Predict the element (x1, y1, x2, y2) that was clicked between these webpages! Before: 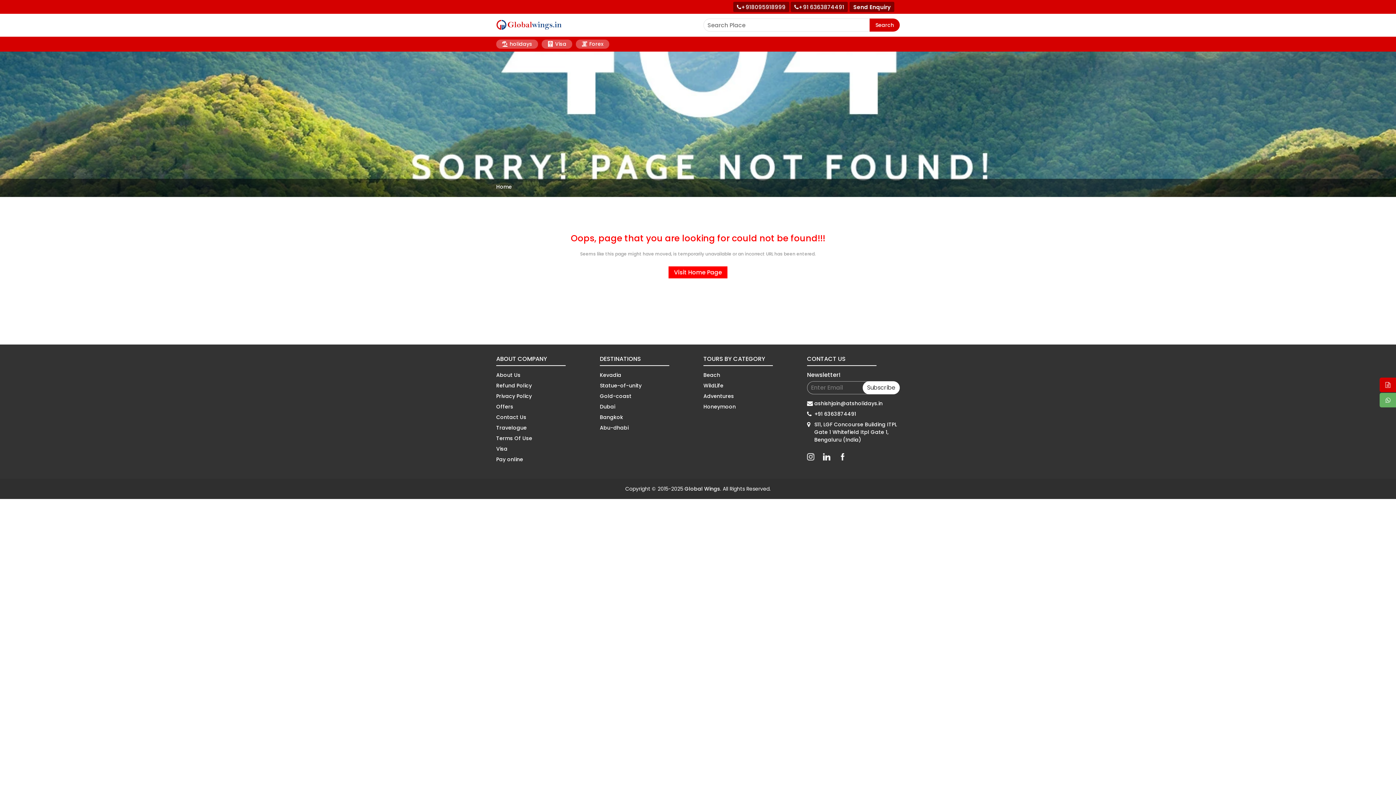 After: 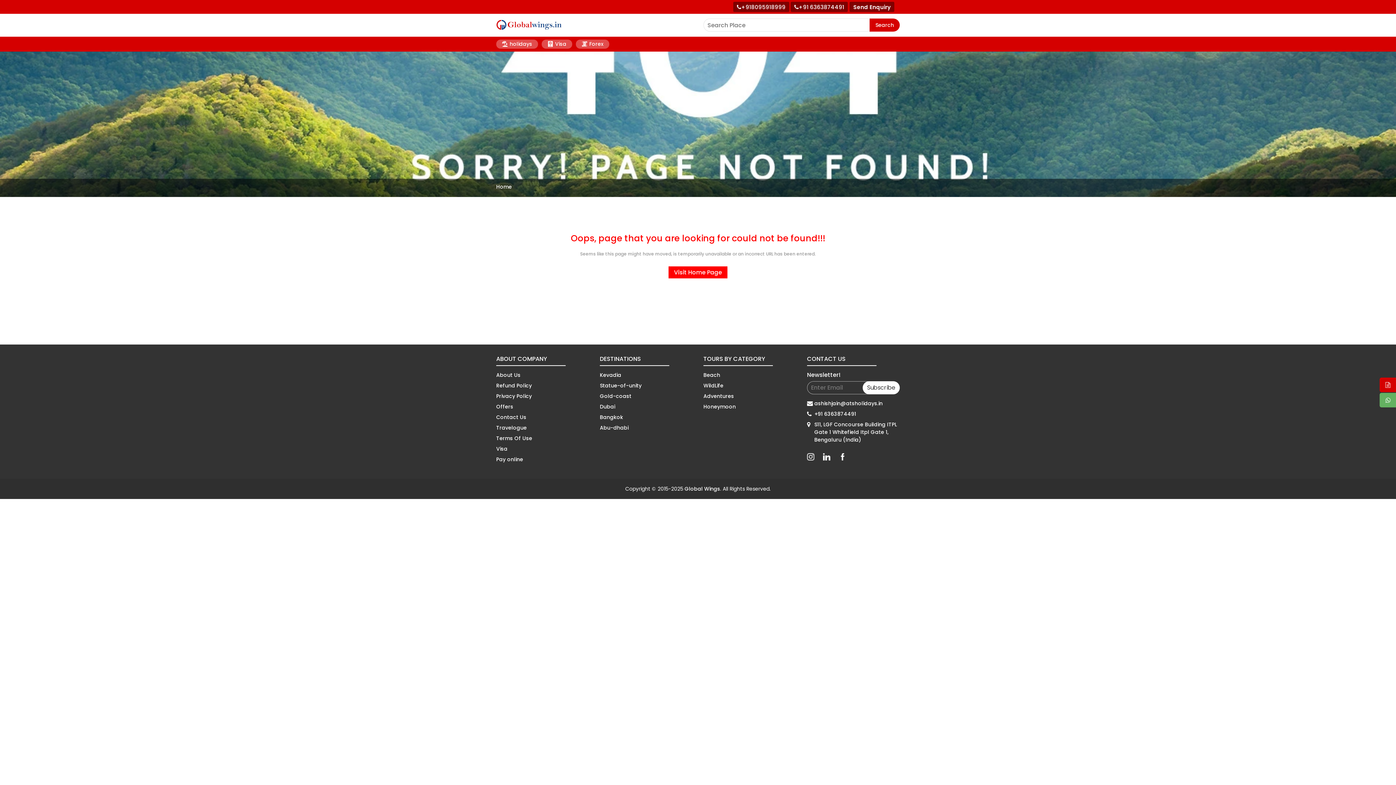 Action: bbox: (839, 451, 846, 462)